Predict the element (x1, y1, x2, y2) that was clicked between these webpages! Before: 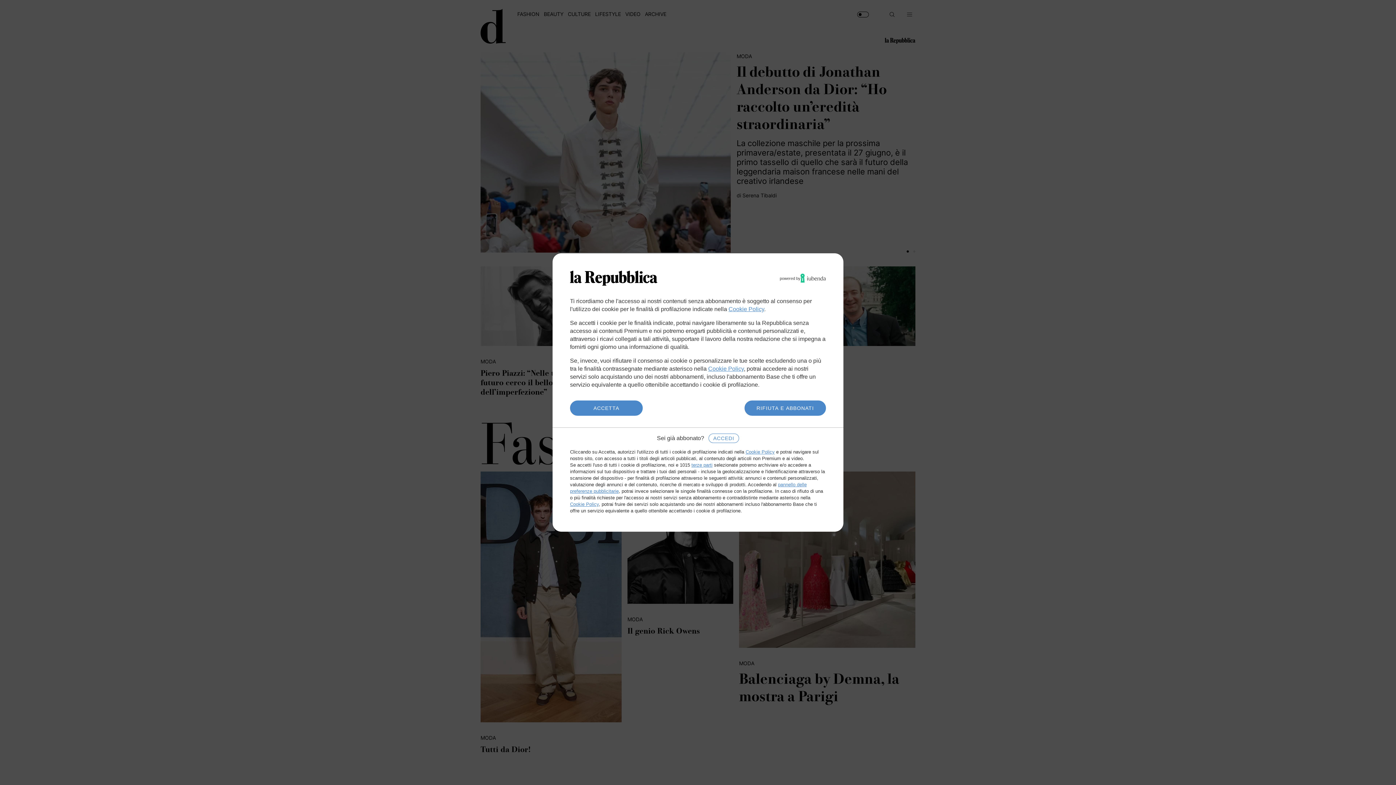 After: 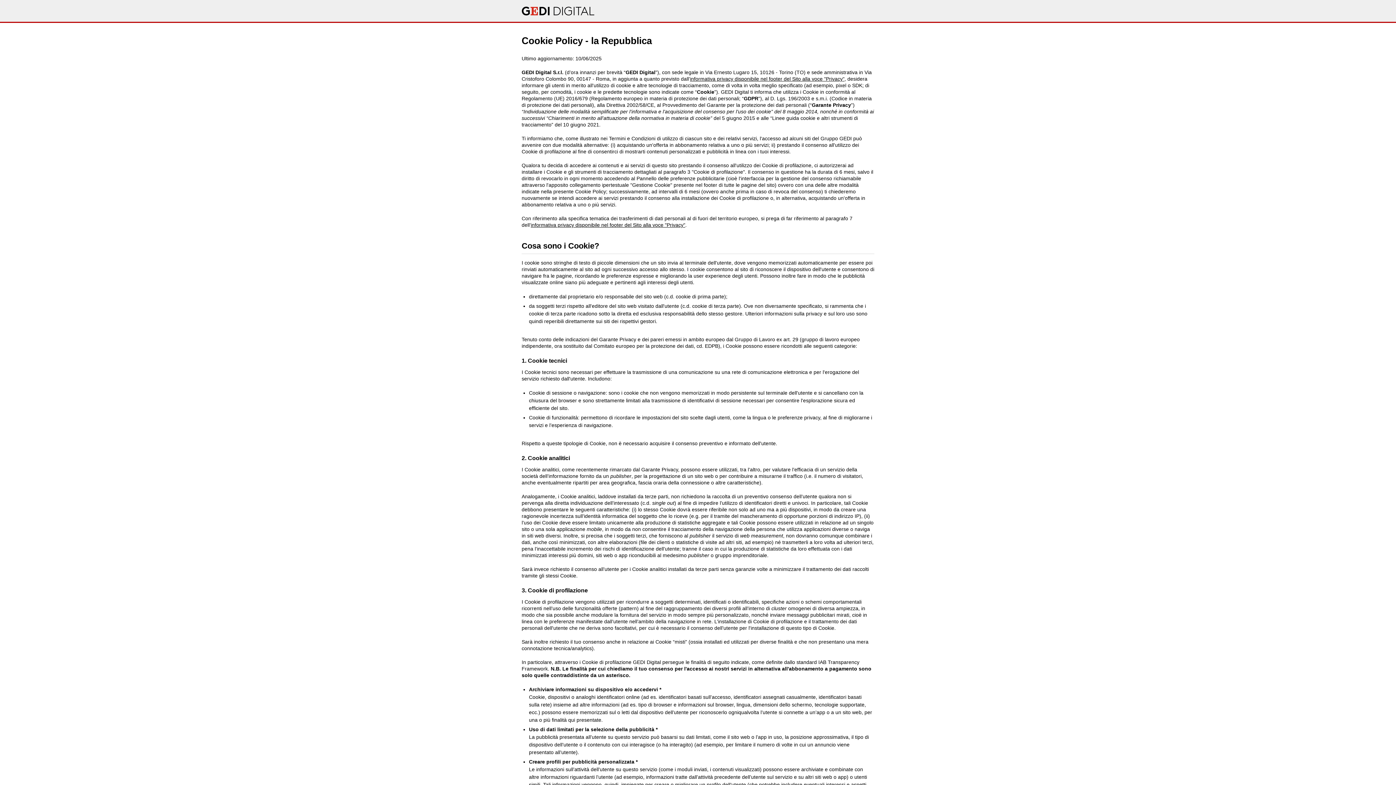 Action: bbox: (745, 449, 774, 454) label: Cookie Policy